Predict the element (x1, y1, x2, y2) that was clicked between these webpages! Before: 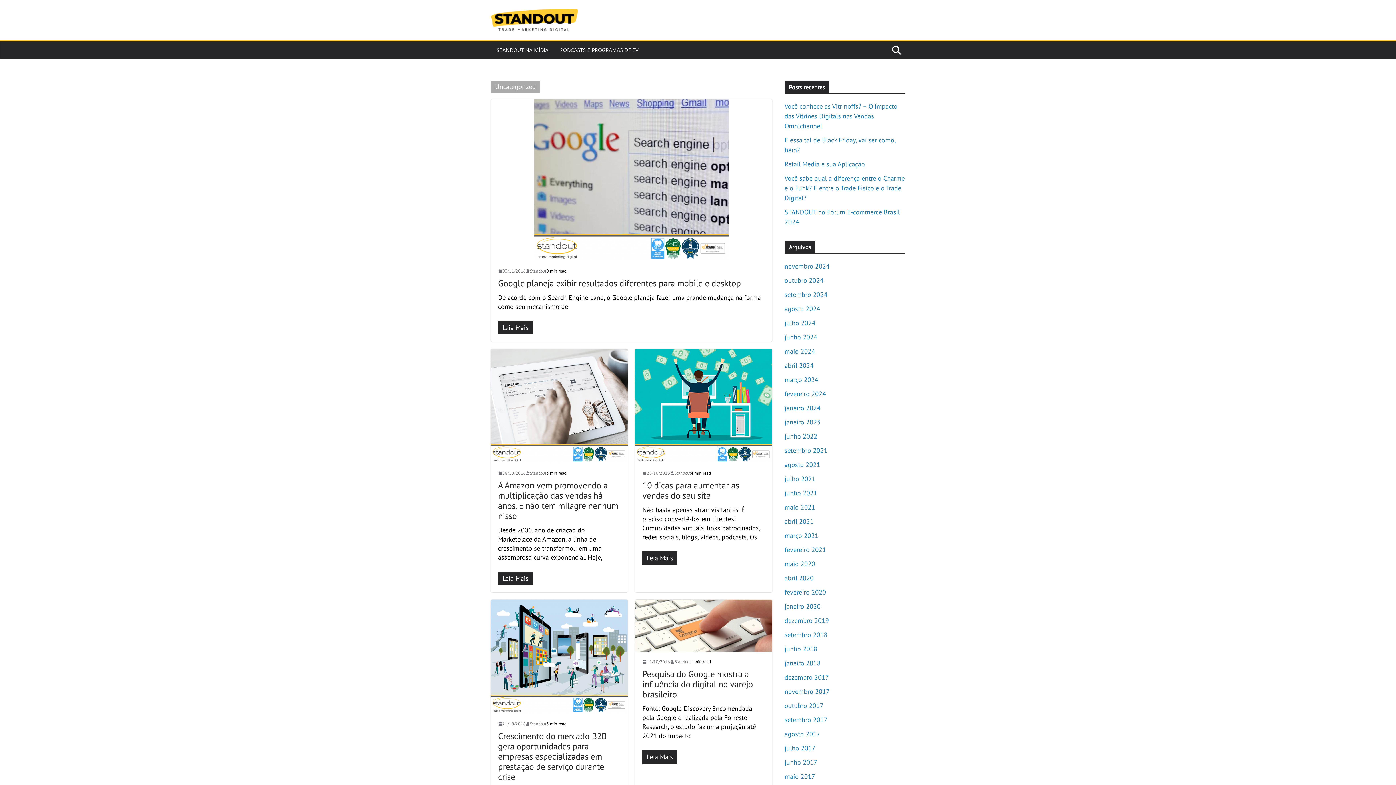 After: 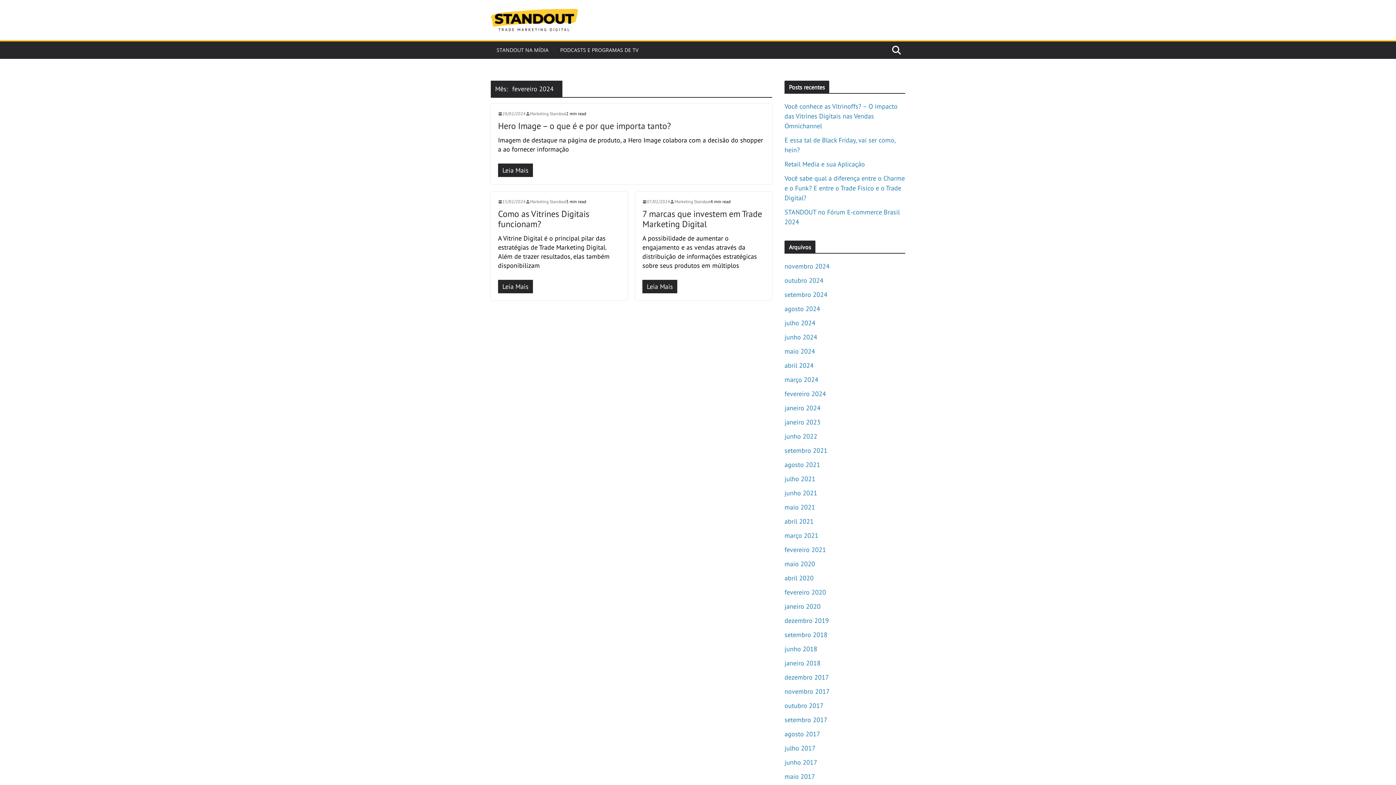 Action: label: fevereiro 2024 bbox: (784, 389, 826, 398)